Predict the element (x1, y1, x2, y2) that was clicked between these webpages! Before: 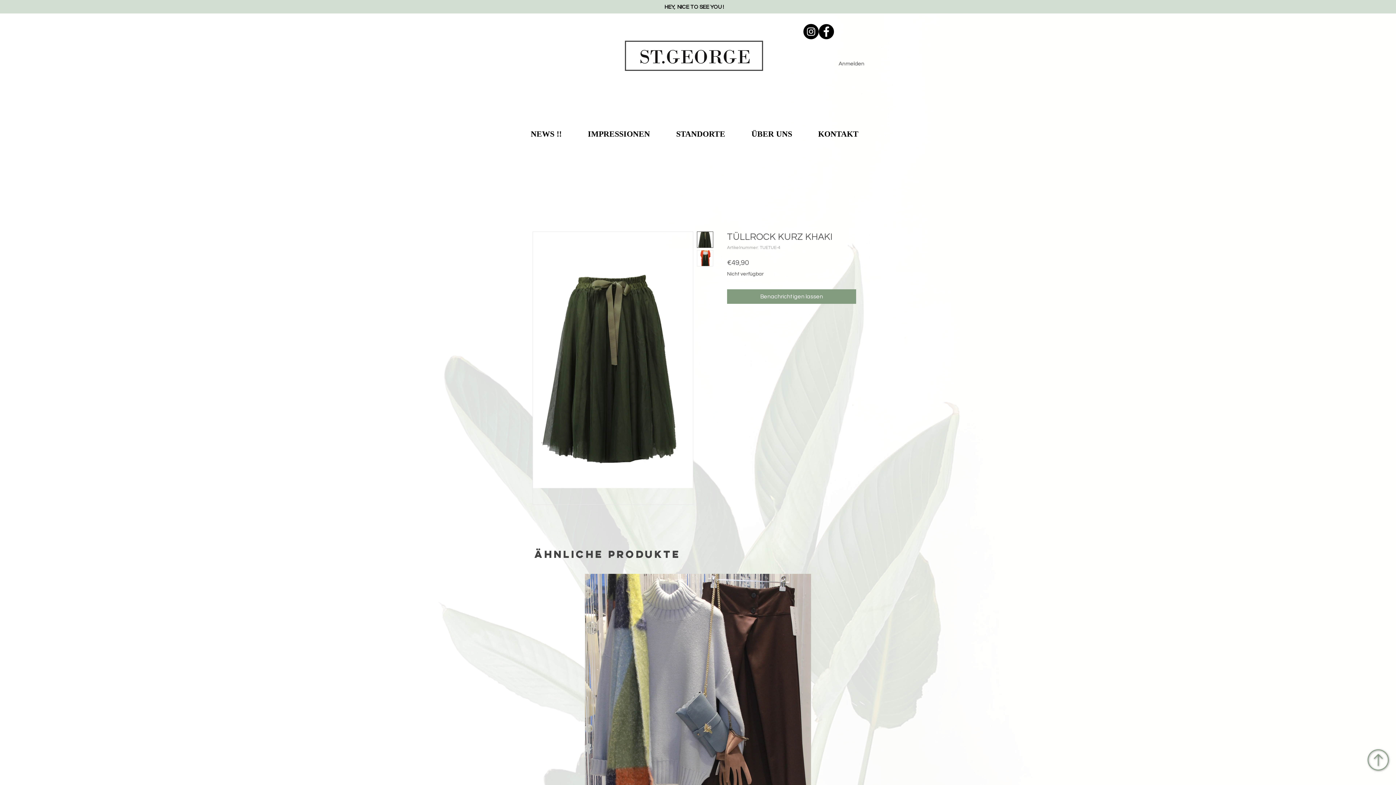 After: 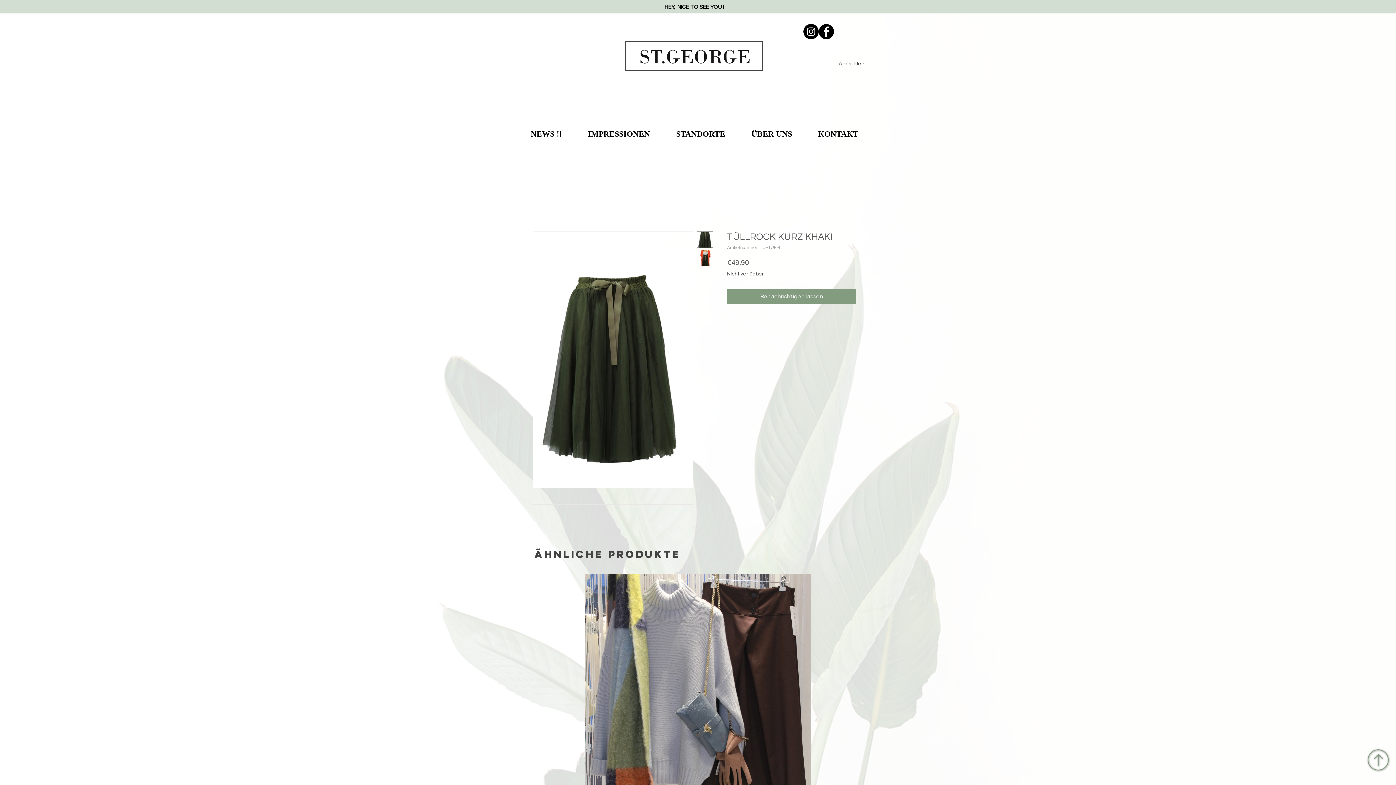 Action: label: Instagram - Schwarzer Kreis bbox: (803, 24, 818, 39)